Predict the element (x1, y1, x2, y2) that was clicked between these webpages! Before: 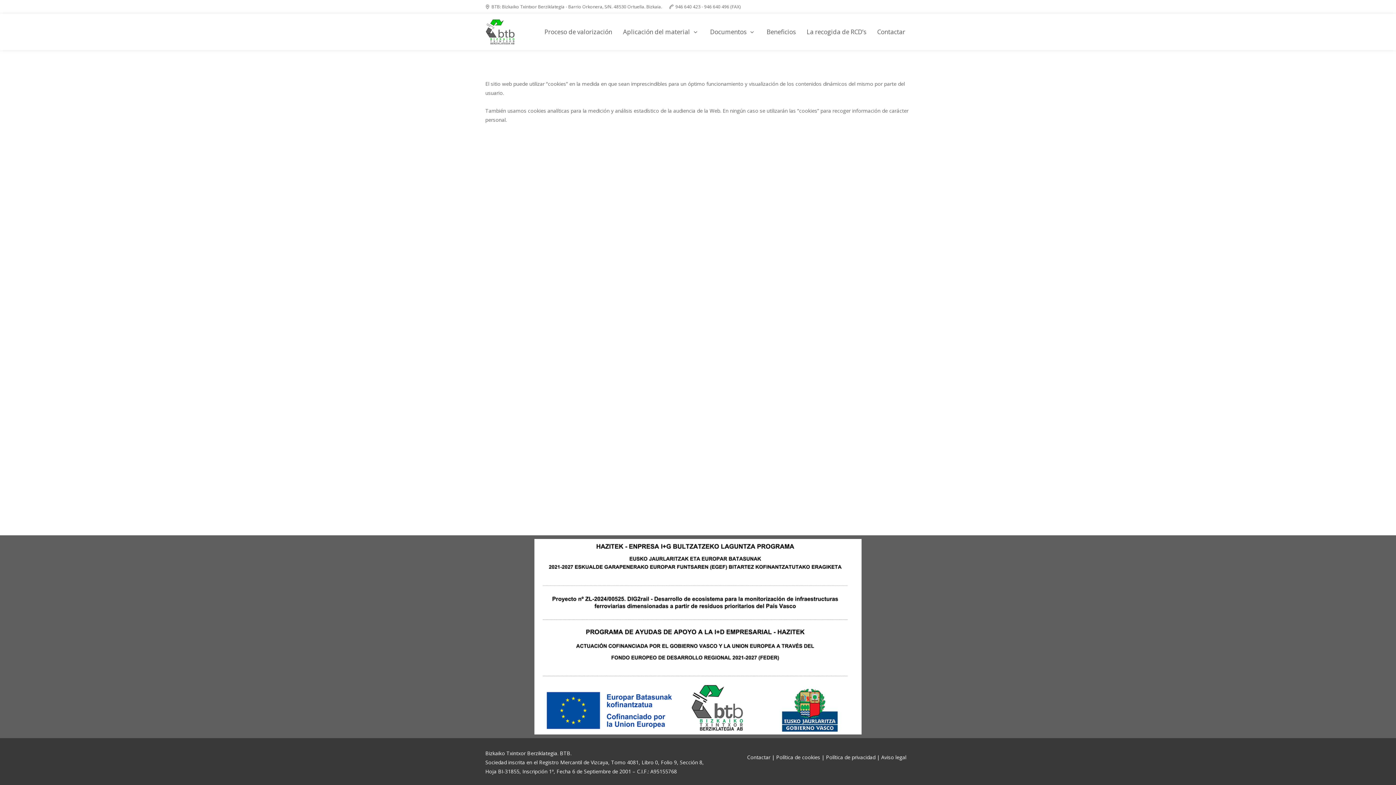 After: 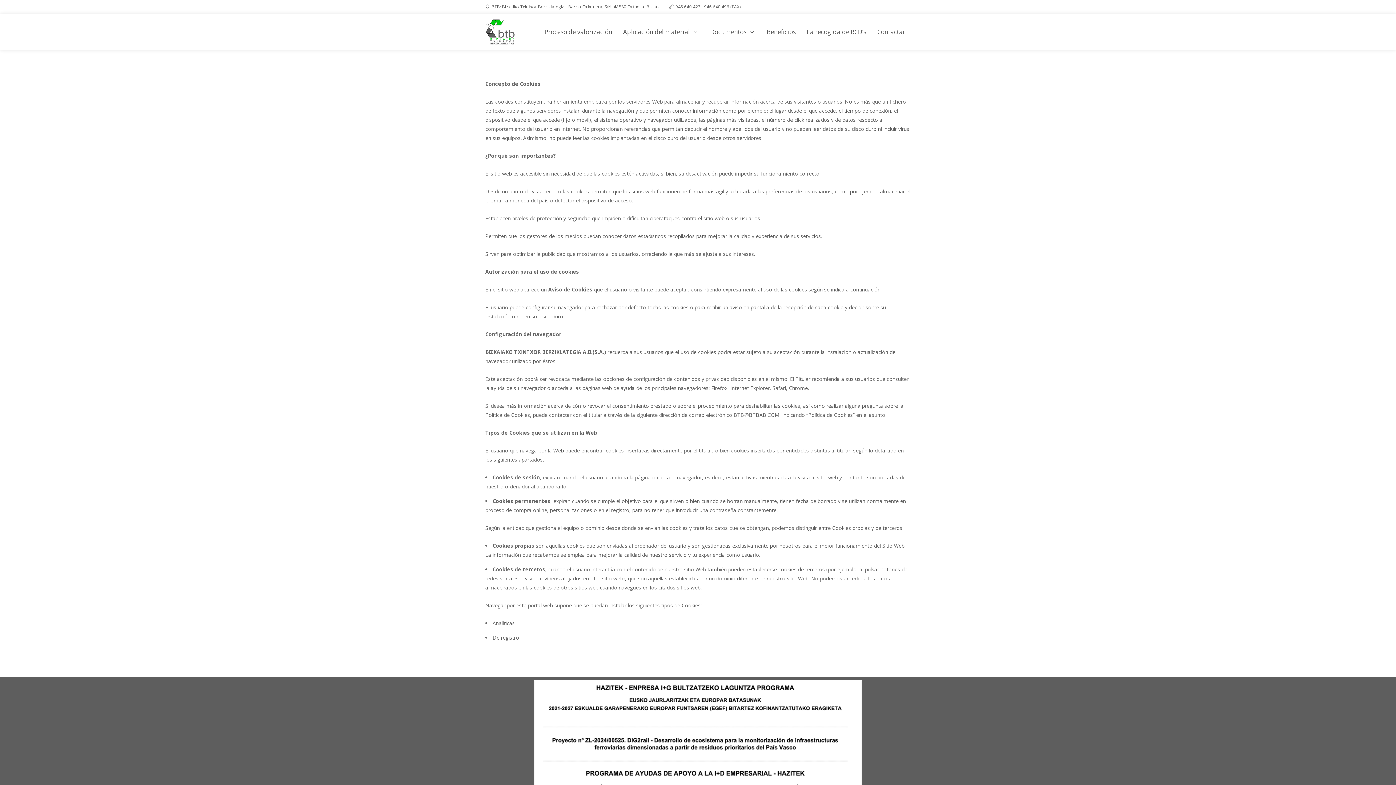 Action: label: Política de cookies bbox: (776, 754, 820, 760)